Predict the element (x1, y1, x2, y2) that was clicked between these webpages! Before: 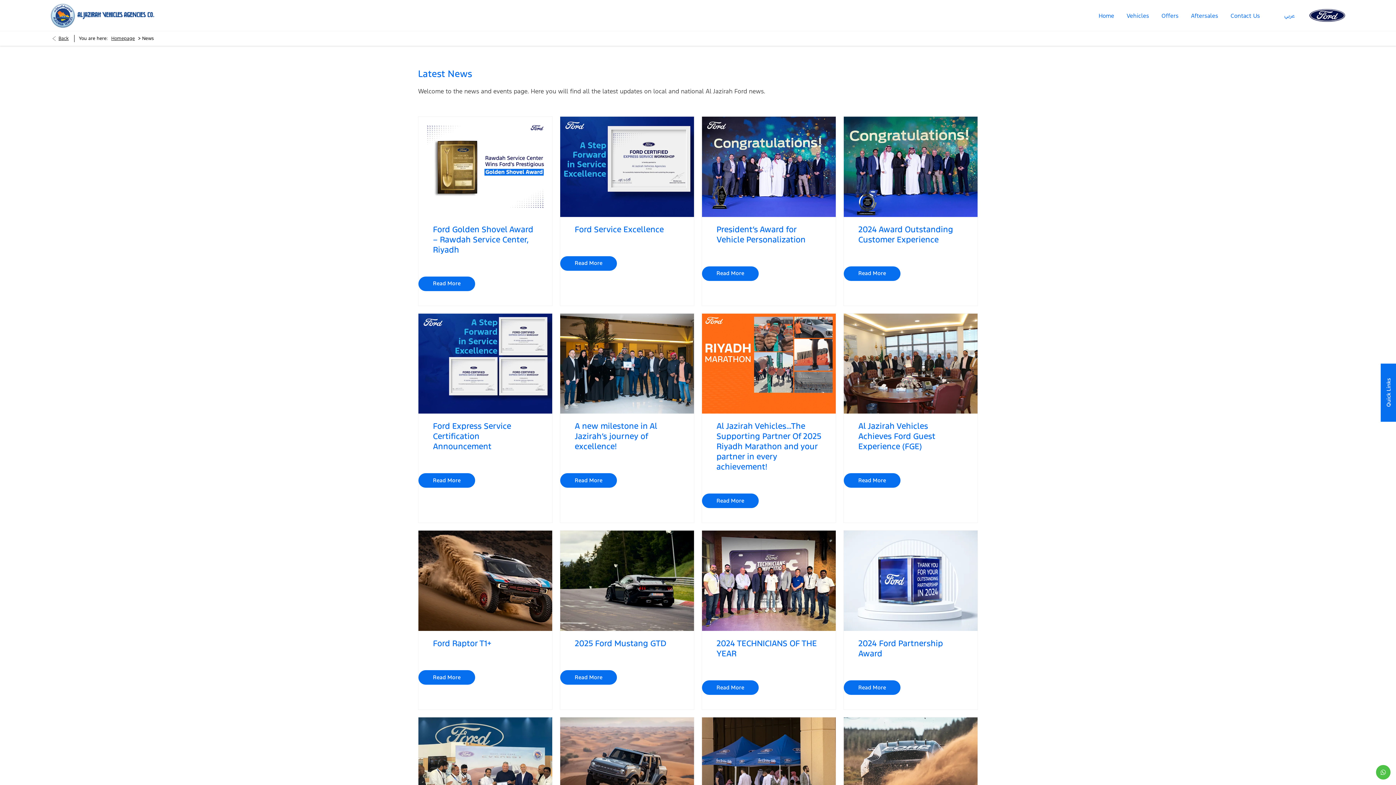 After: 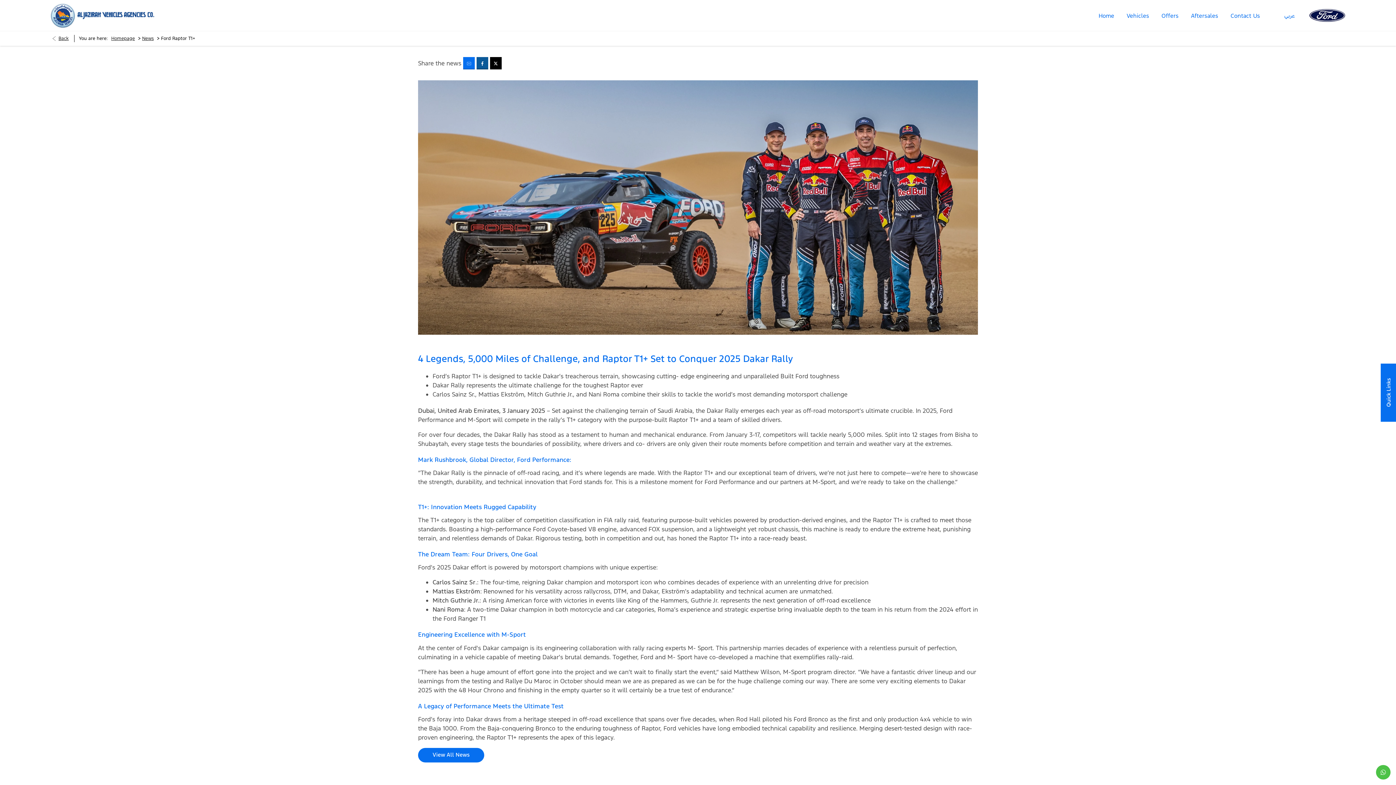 Action: bbox: (433, 638, 537, 648) label: Ford Raptor T1+